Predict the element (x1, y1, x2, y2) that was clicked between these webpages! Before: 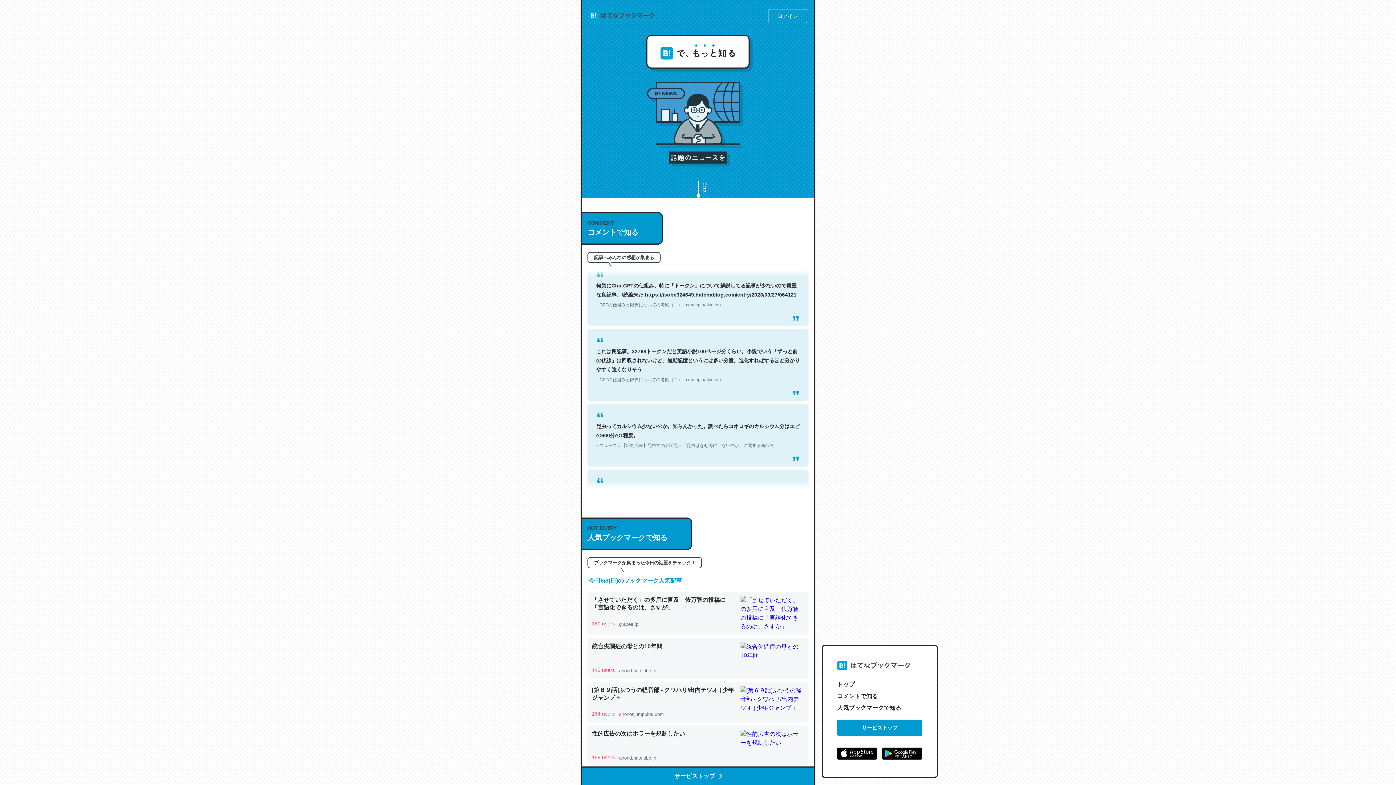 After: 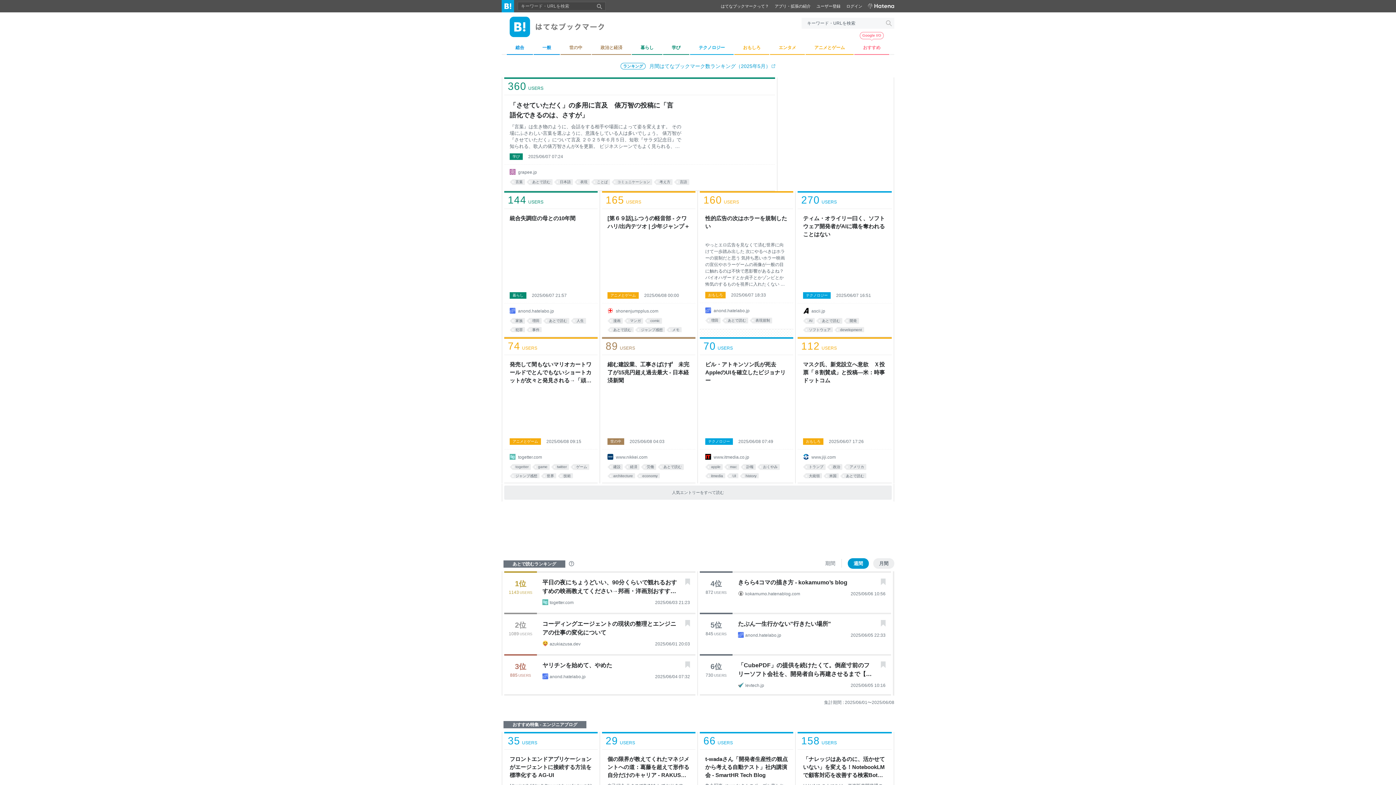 Action: bbox: (589, 9, 654, 22)